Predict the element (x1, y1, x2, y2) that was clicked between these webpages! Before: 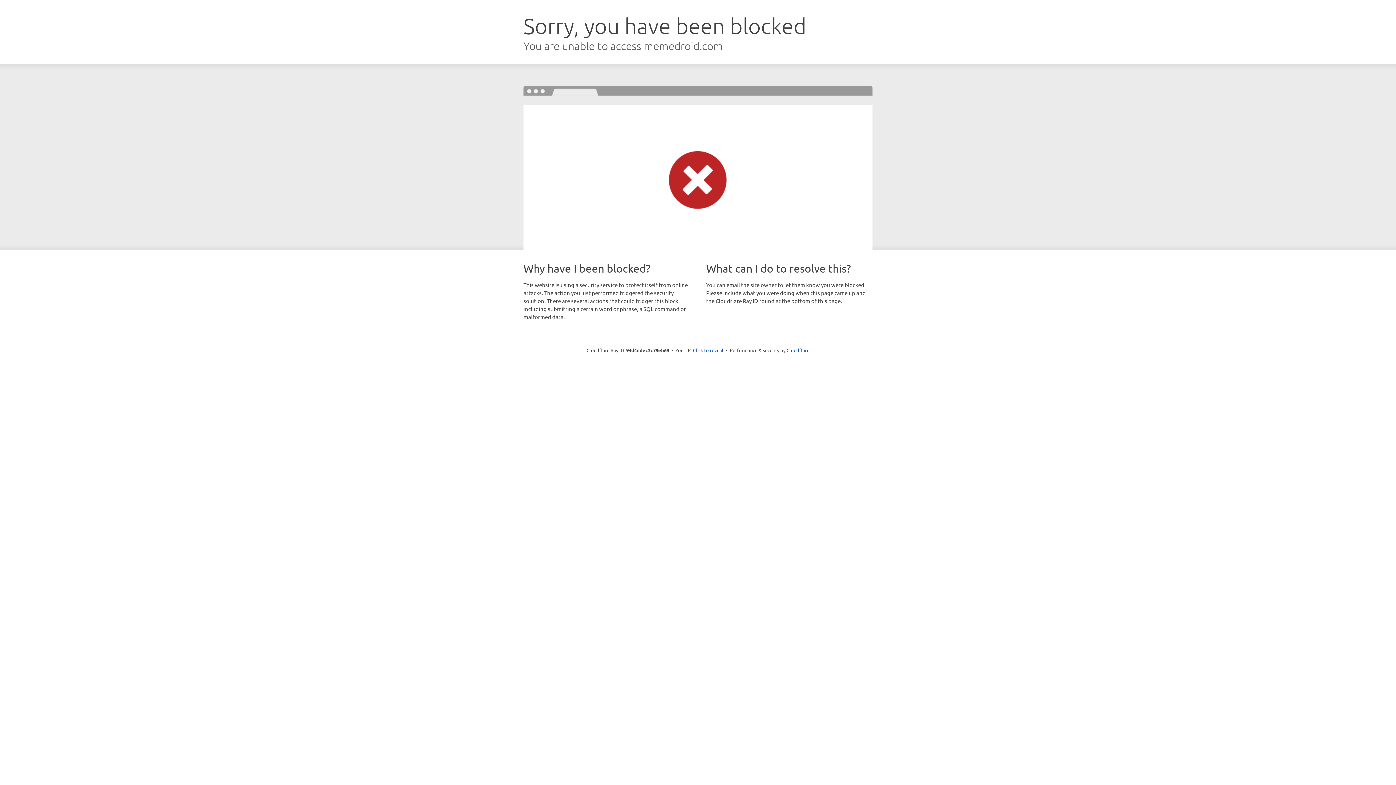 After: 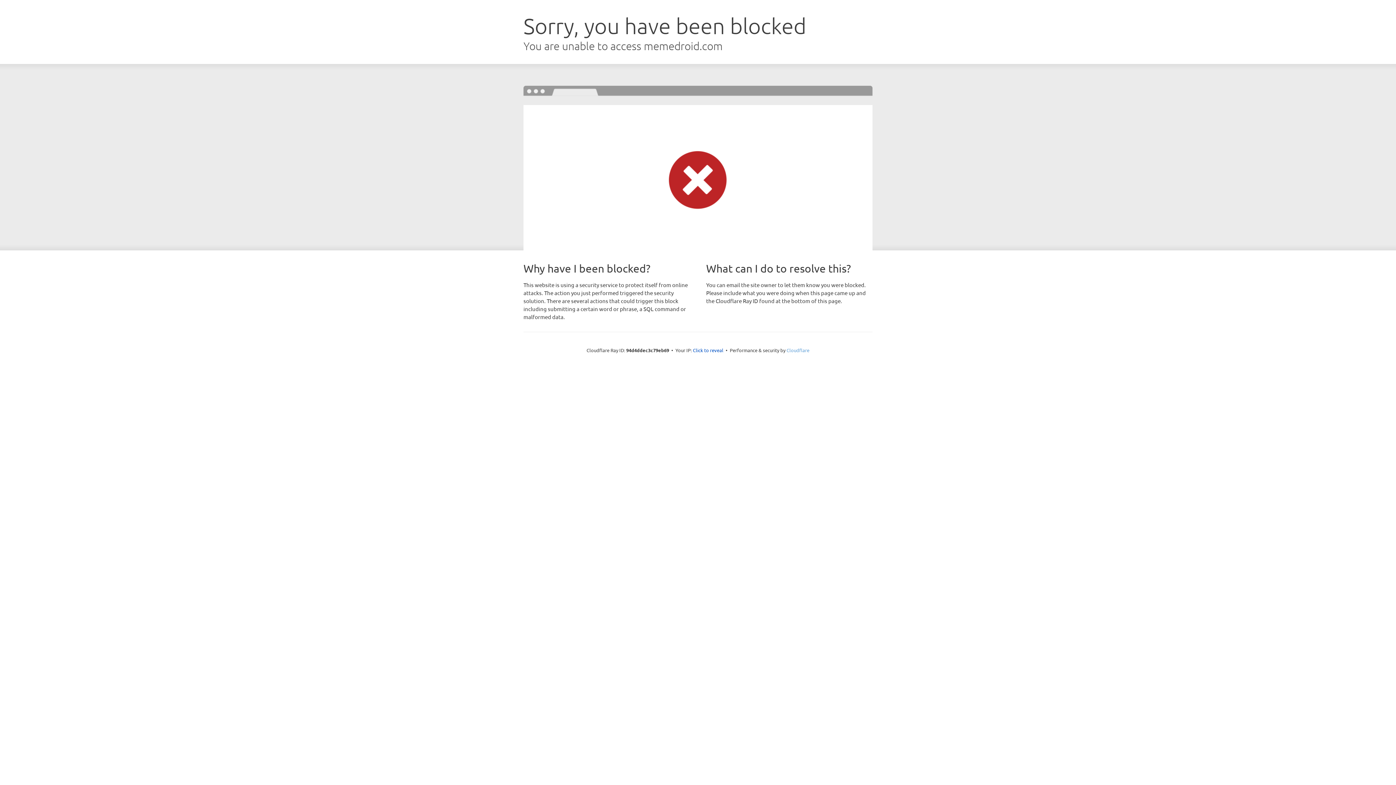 Action: label: Cloudflare bbox: (786, 347, 809, 353)